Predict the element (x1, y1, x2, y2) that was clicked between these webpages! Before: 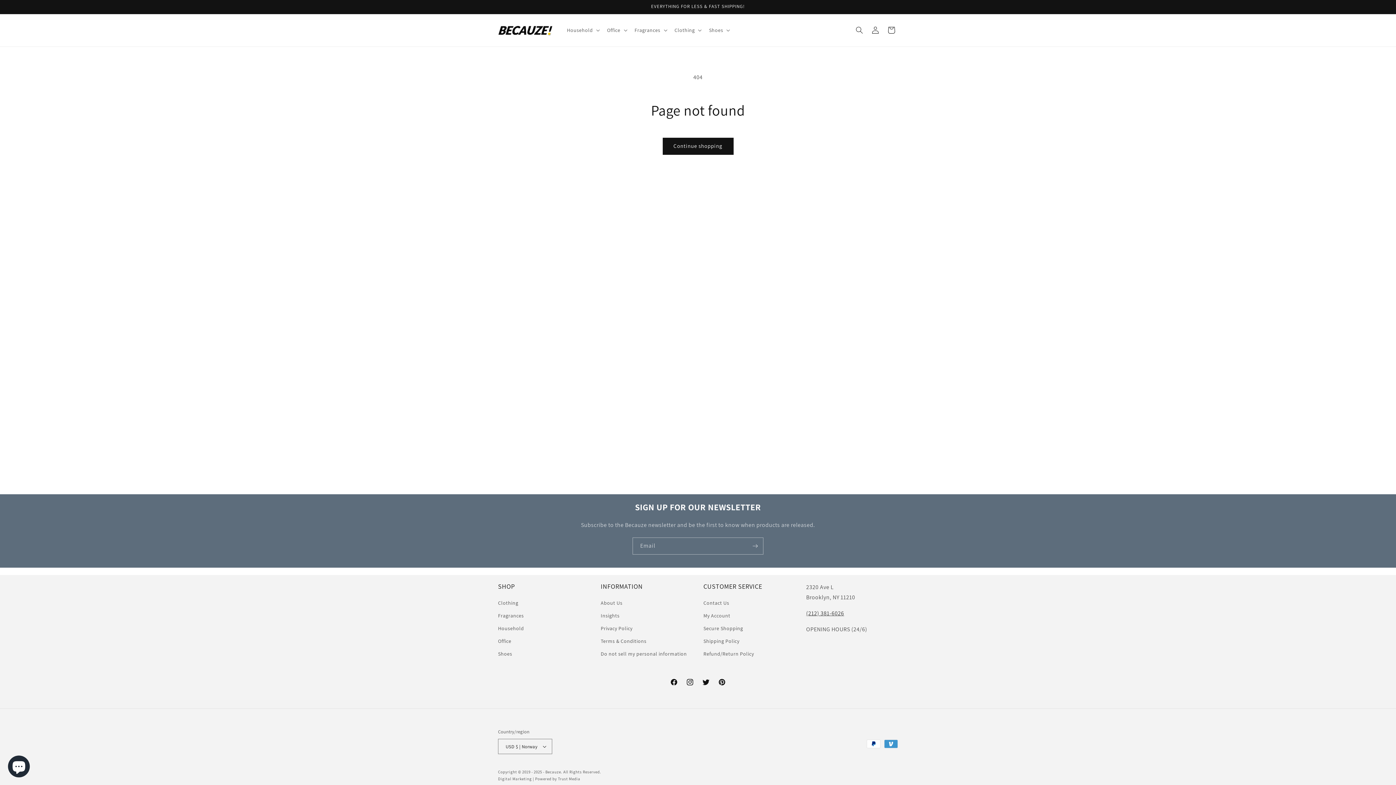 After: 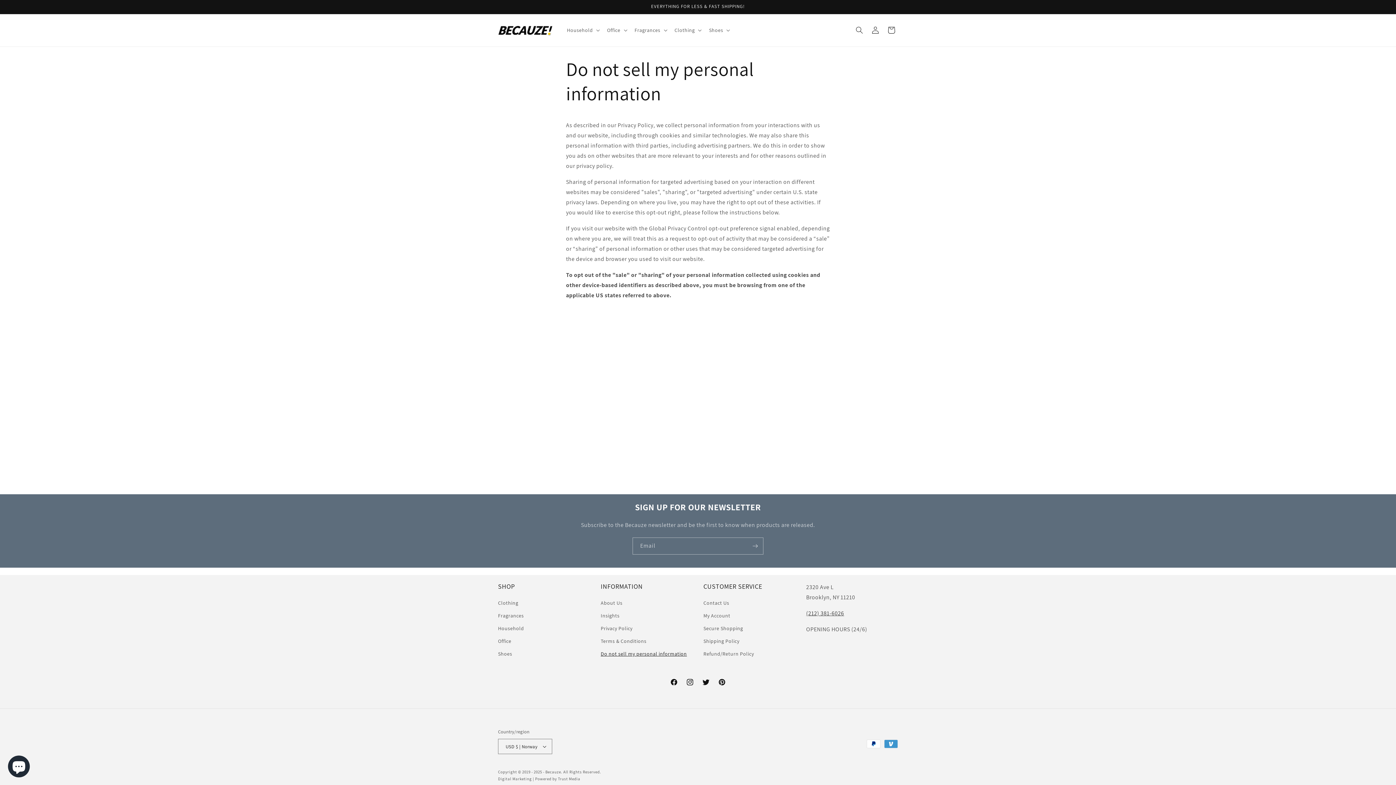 Action: label: Do not sell my personal information bbox: (600, 648, 687, 660)